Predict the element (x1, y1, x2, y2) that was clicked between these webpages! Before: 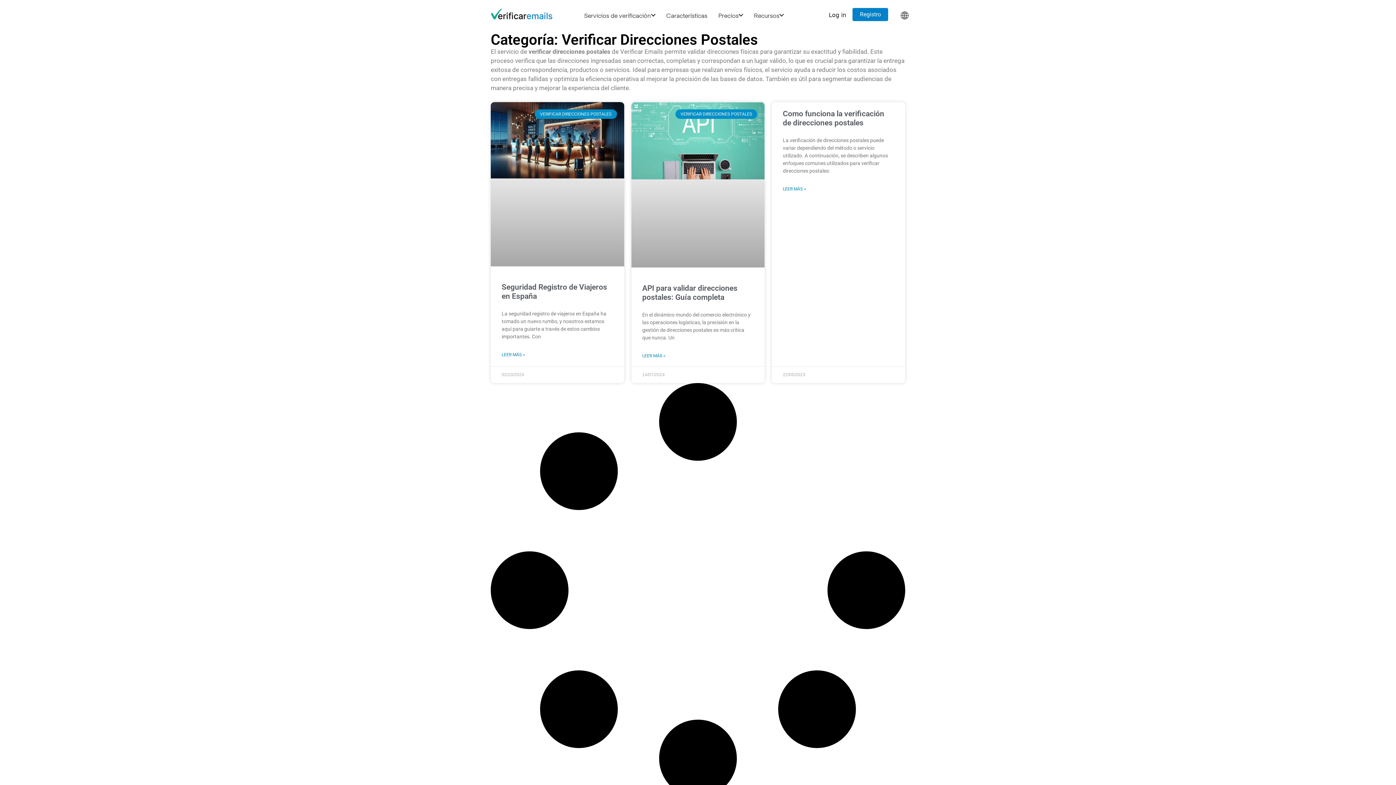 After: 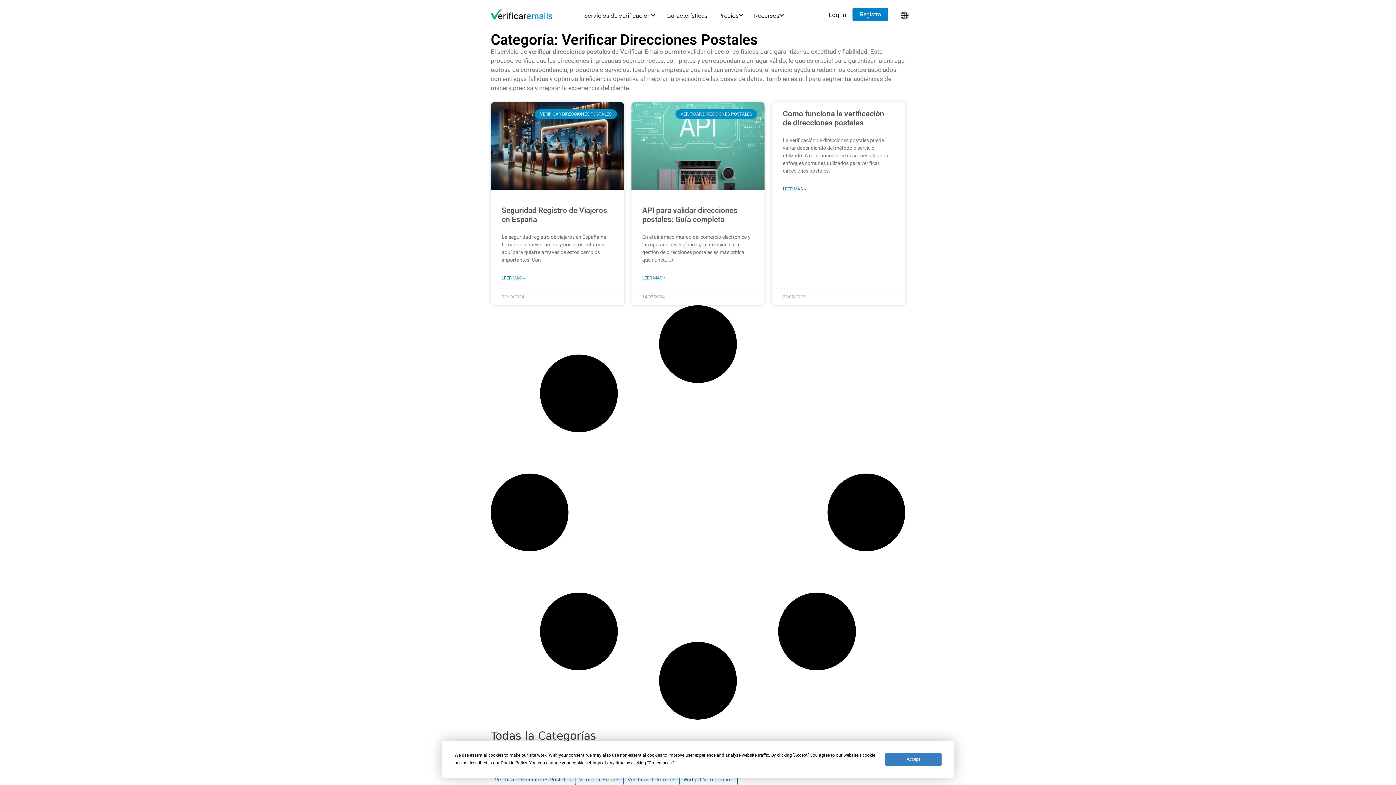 Action: bbox: (852, 8, 888, 21) label: Registro